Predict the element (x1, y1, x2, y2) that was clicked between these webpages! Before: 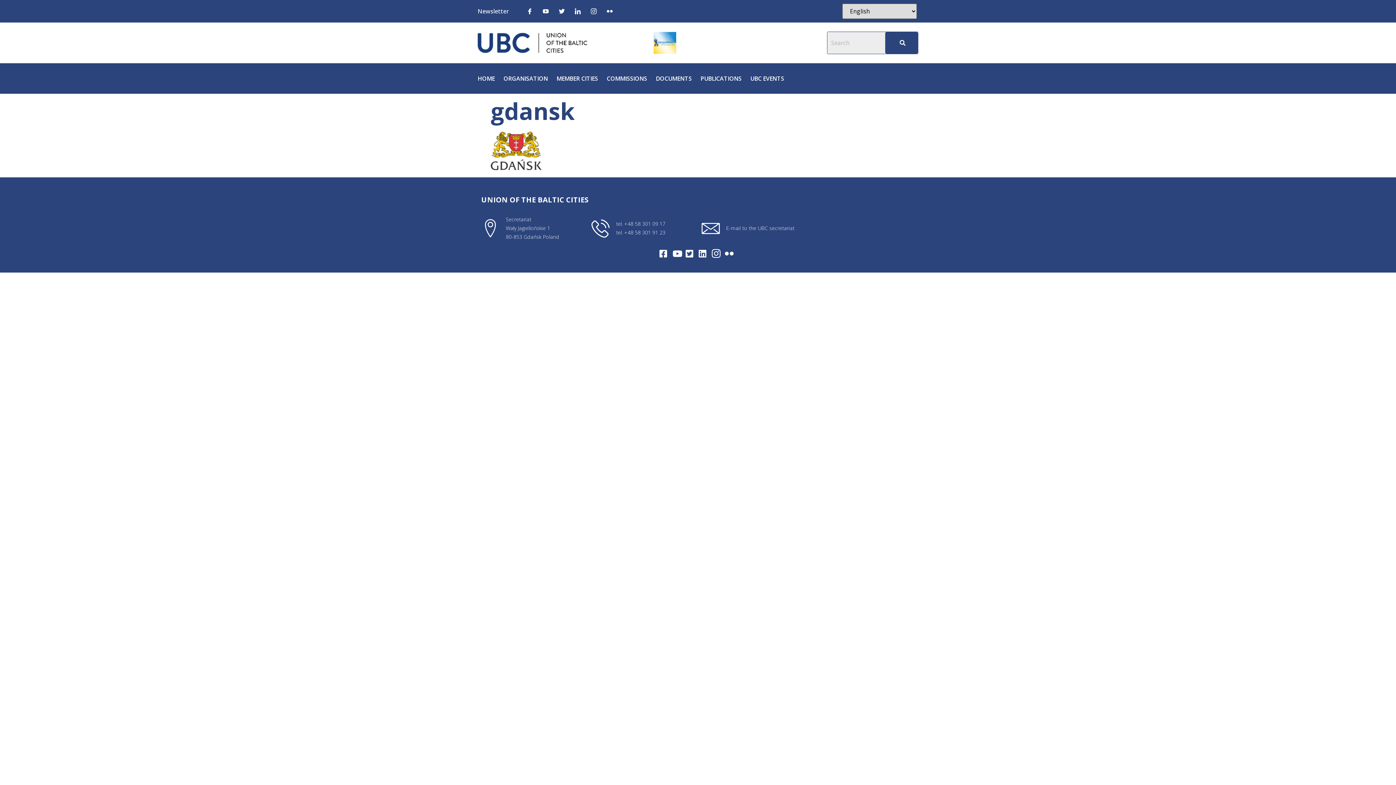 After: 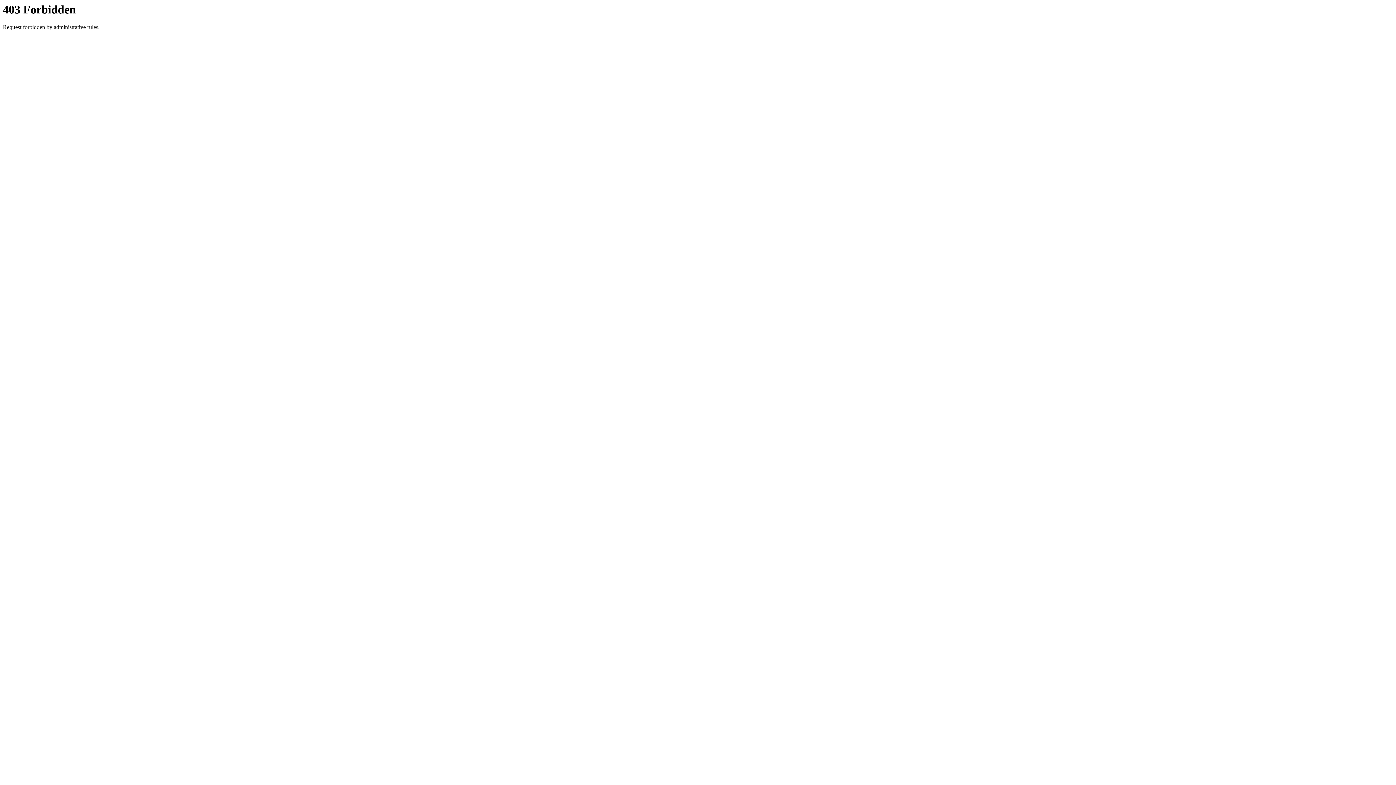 Action: bbox: (588, 32, 741, 53)